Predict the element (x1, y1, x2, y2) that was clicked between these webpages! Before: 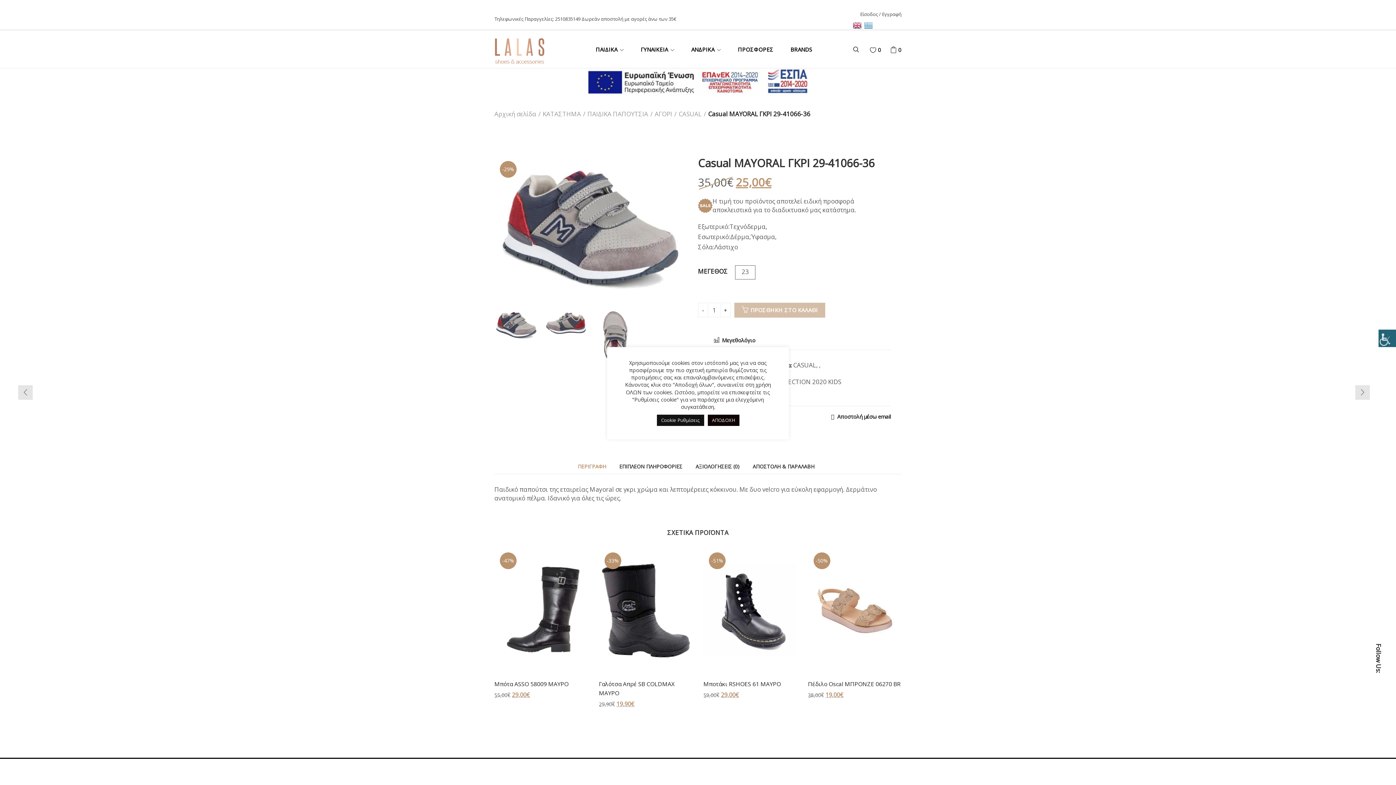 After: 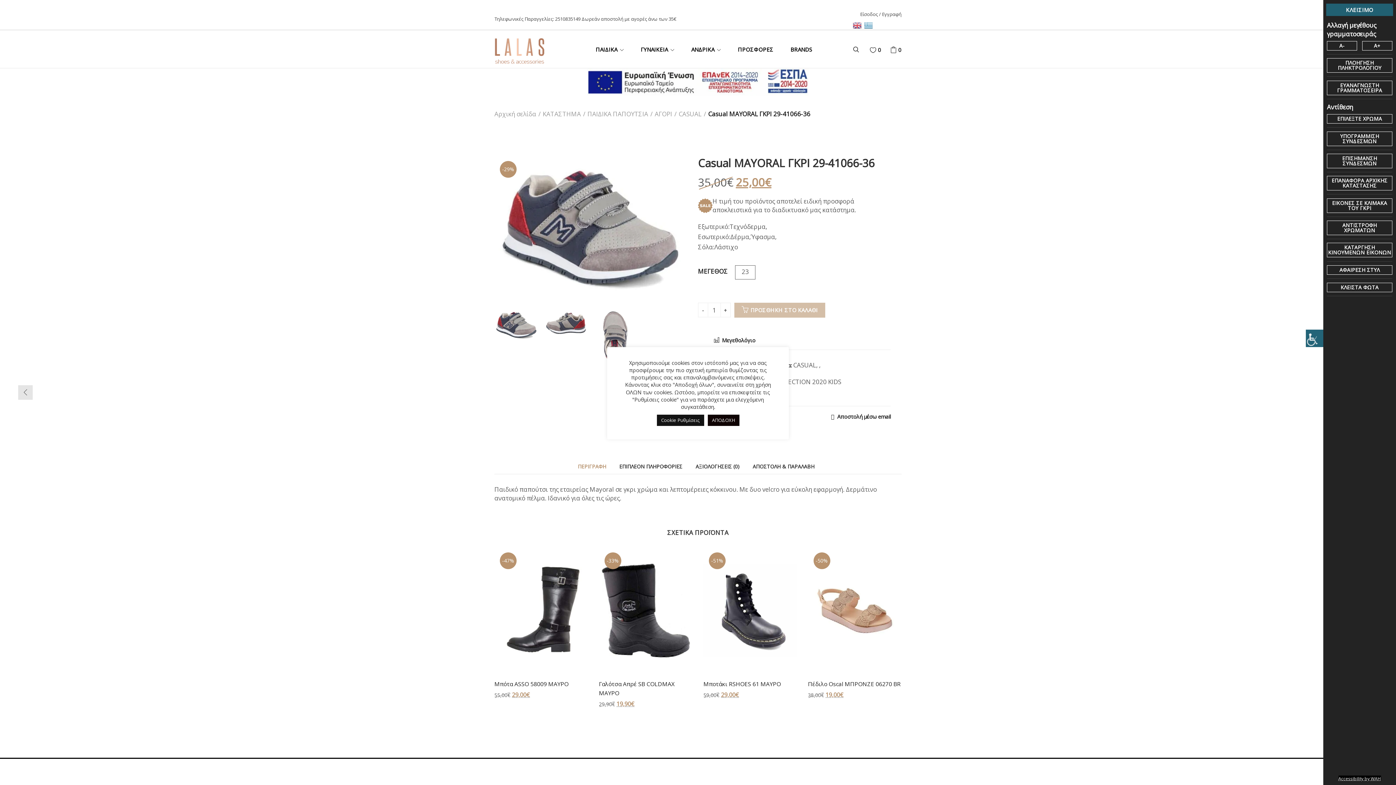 Action: bbox: (1378, 329, 1396, 347) label: Πλευρική στήλη Accessibility Helper